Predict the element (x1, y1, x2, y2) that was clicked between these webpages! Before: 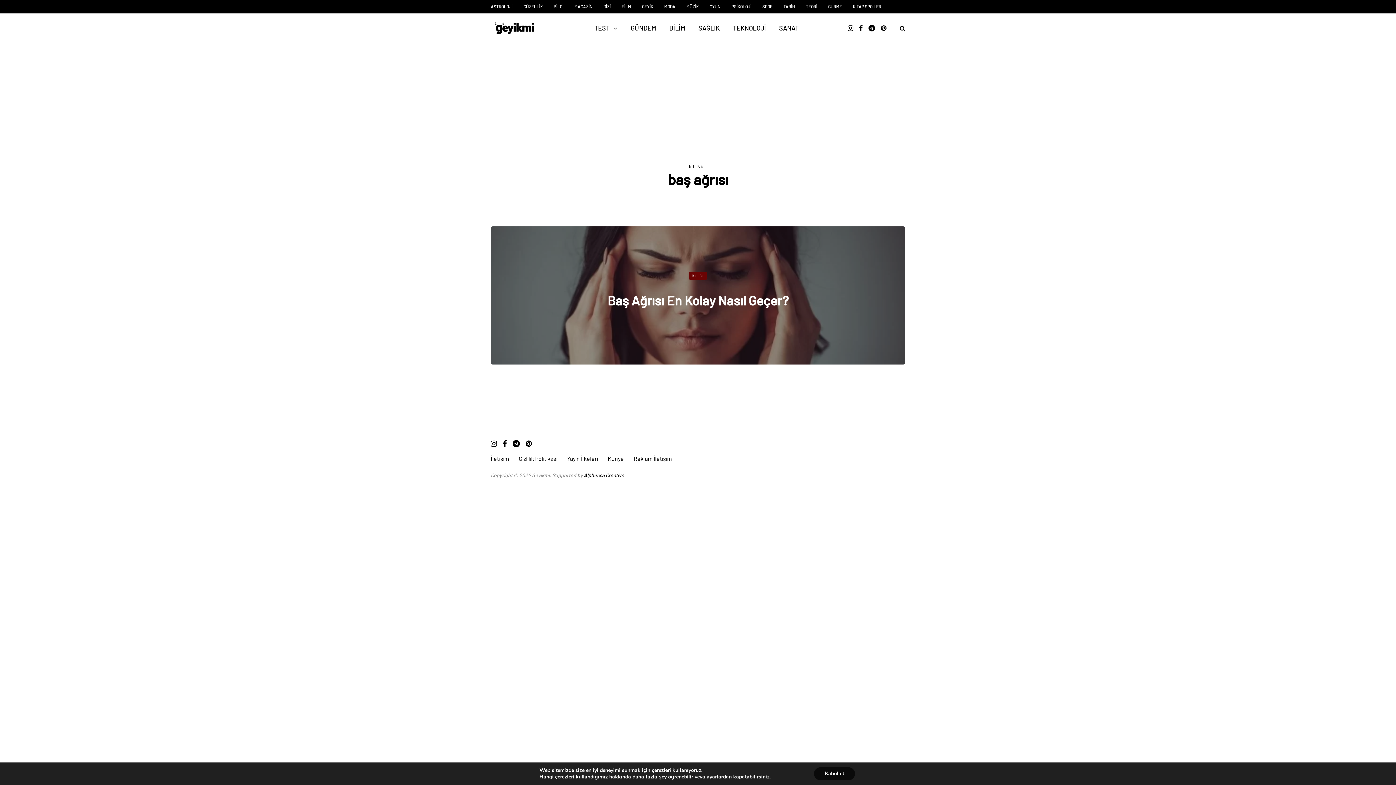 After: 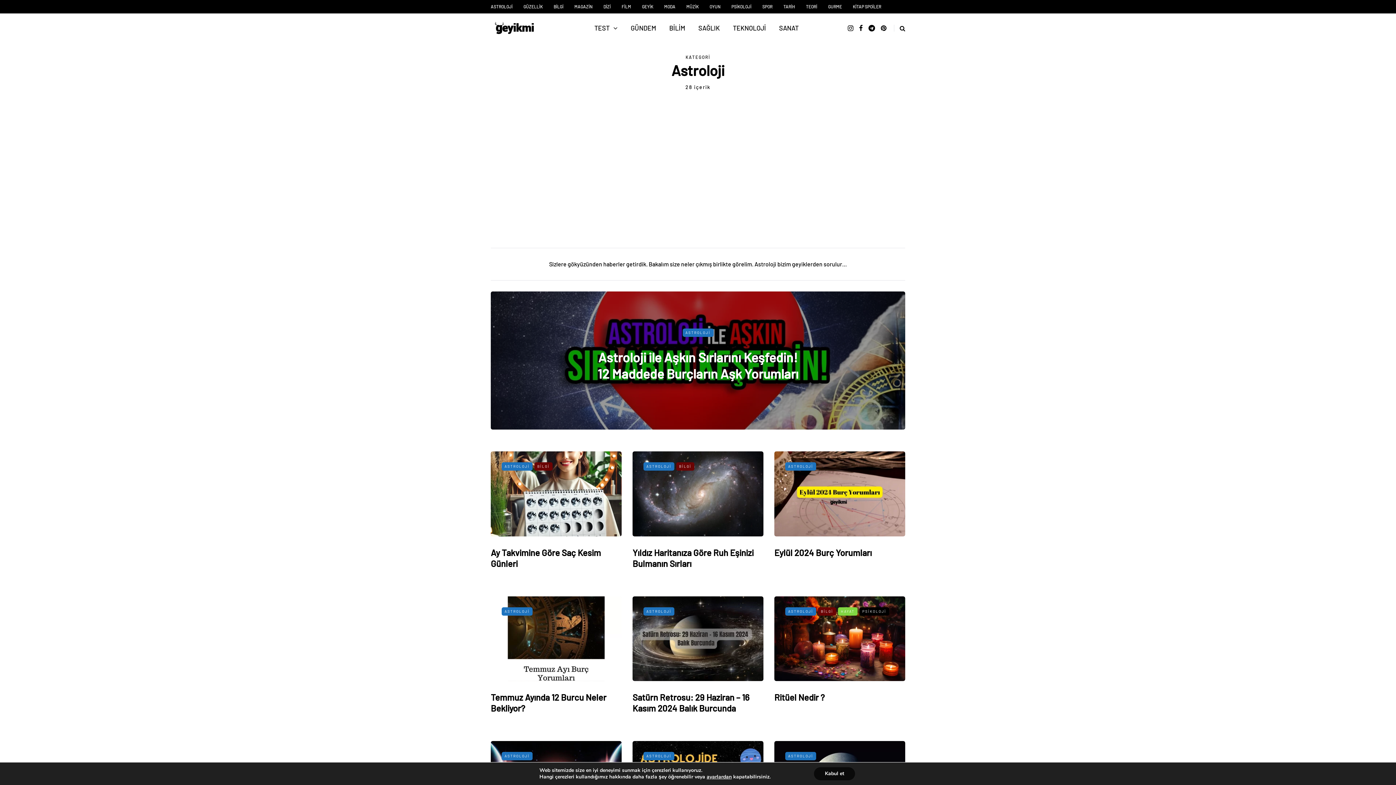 Action: label: ASTROLOJİ bbox: (490, 0, 518, 13)